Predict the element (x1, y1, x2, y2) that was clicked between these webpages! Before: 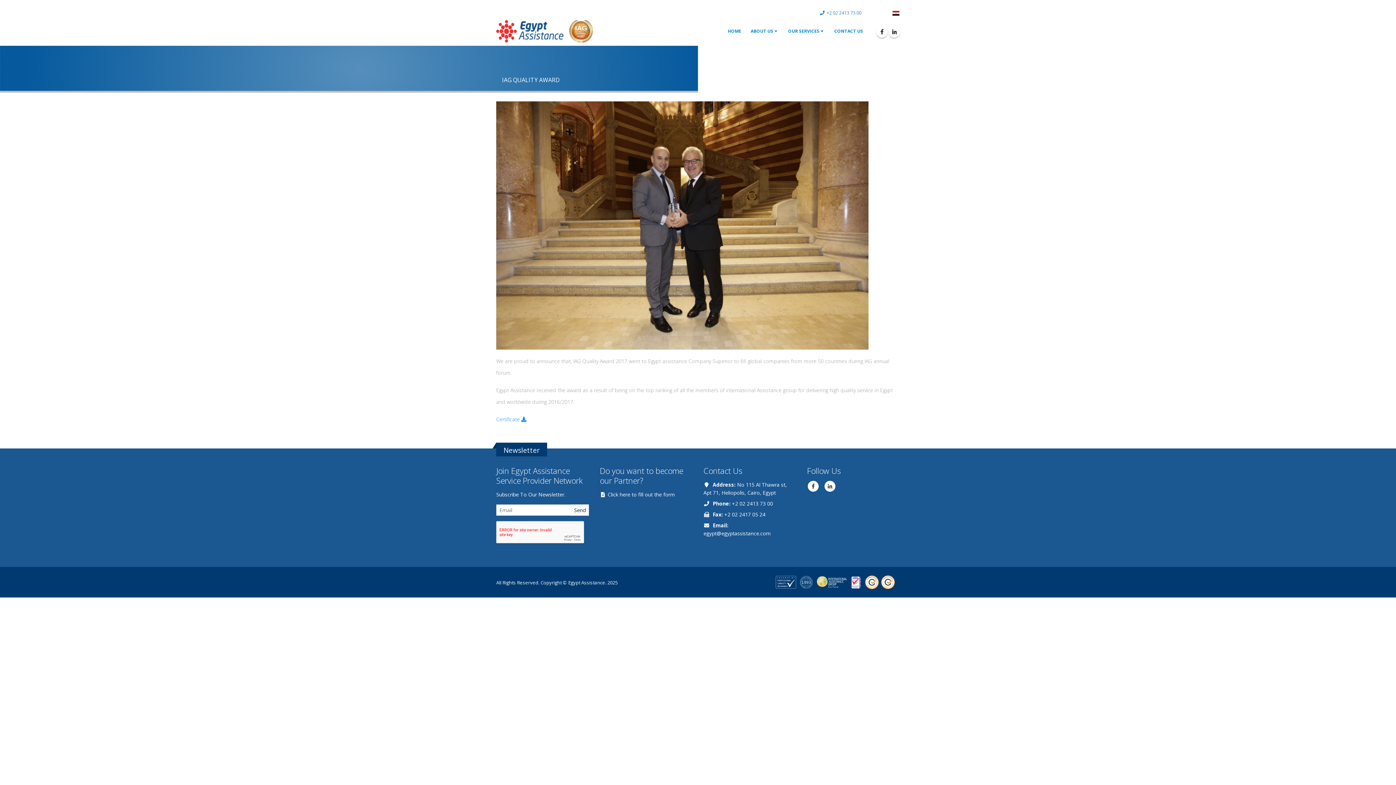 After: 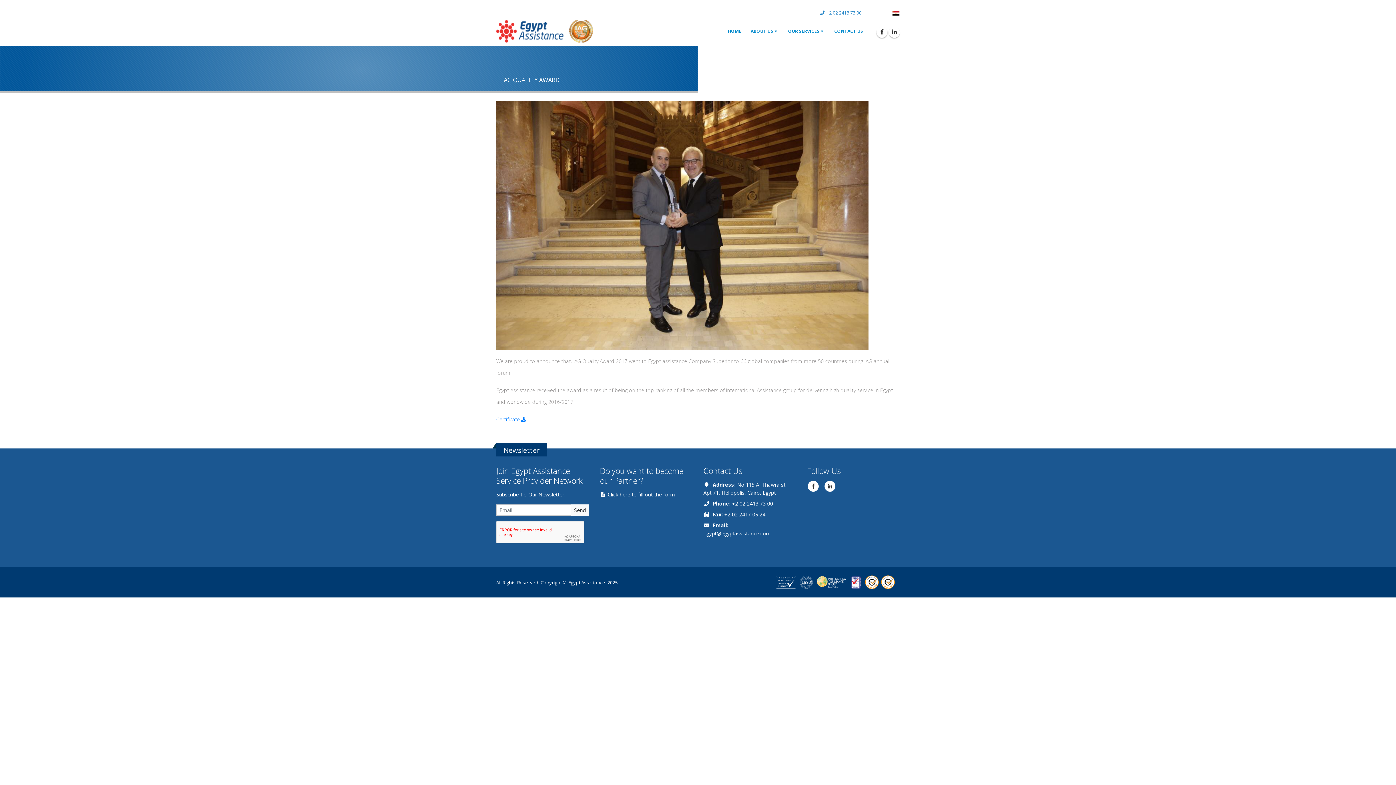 Action: label: egypt@egyptassistance.com bbox: (703, 530, 770, 537)